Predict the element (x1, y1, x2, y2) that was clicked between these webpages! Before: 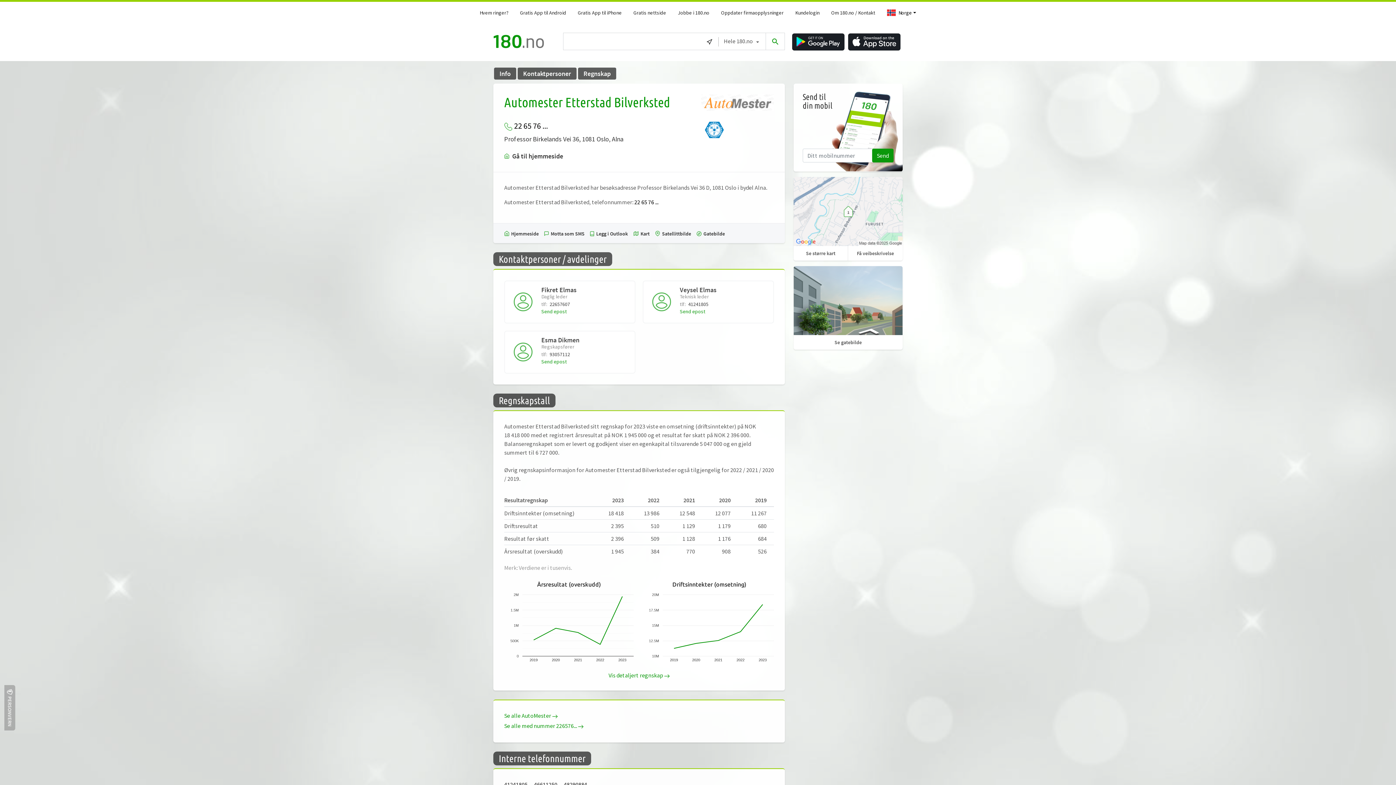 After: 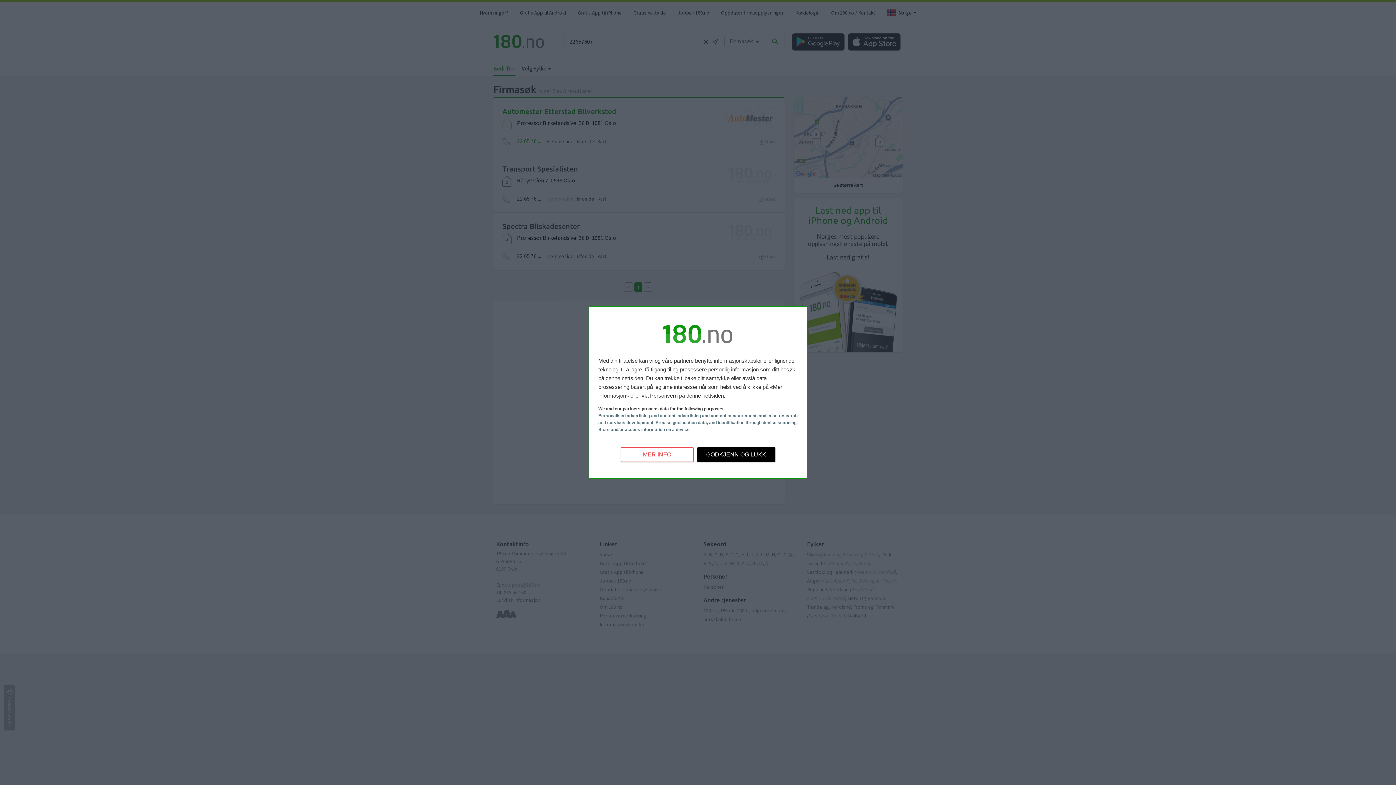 Action: bbox: (504, 722, 583, 729) label: Se alle med nummer 226576... 